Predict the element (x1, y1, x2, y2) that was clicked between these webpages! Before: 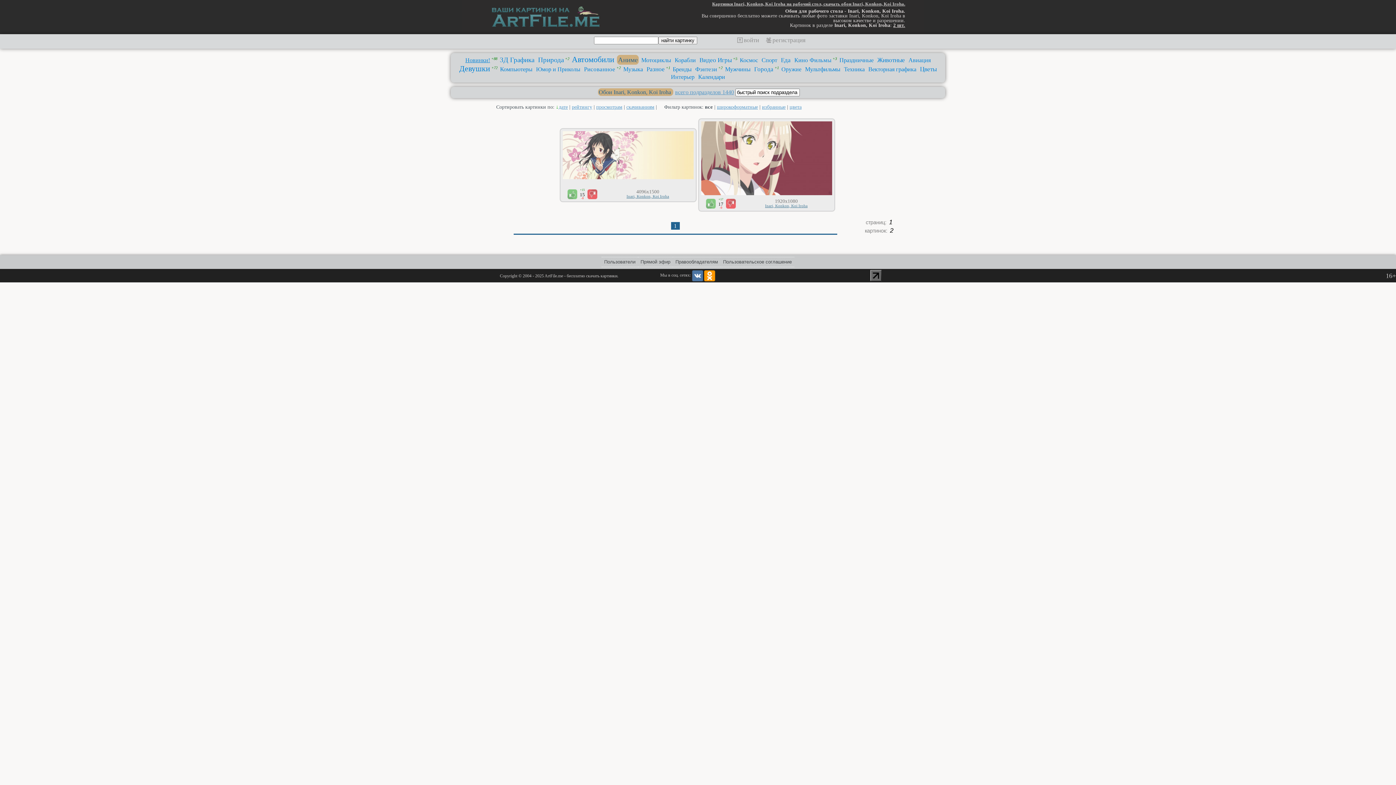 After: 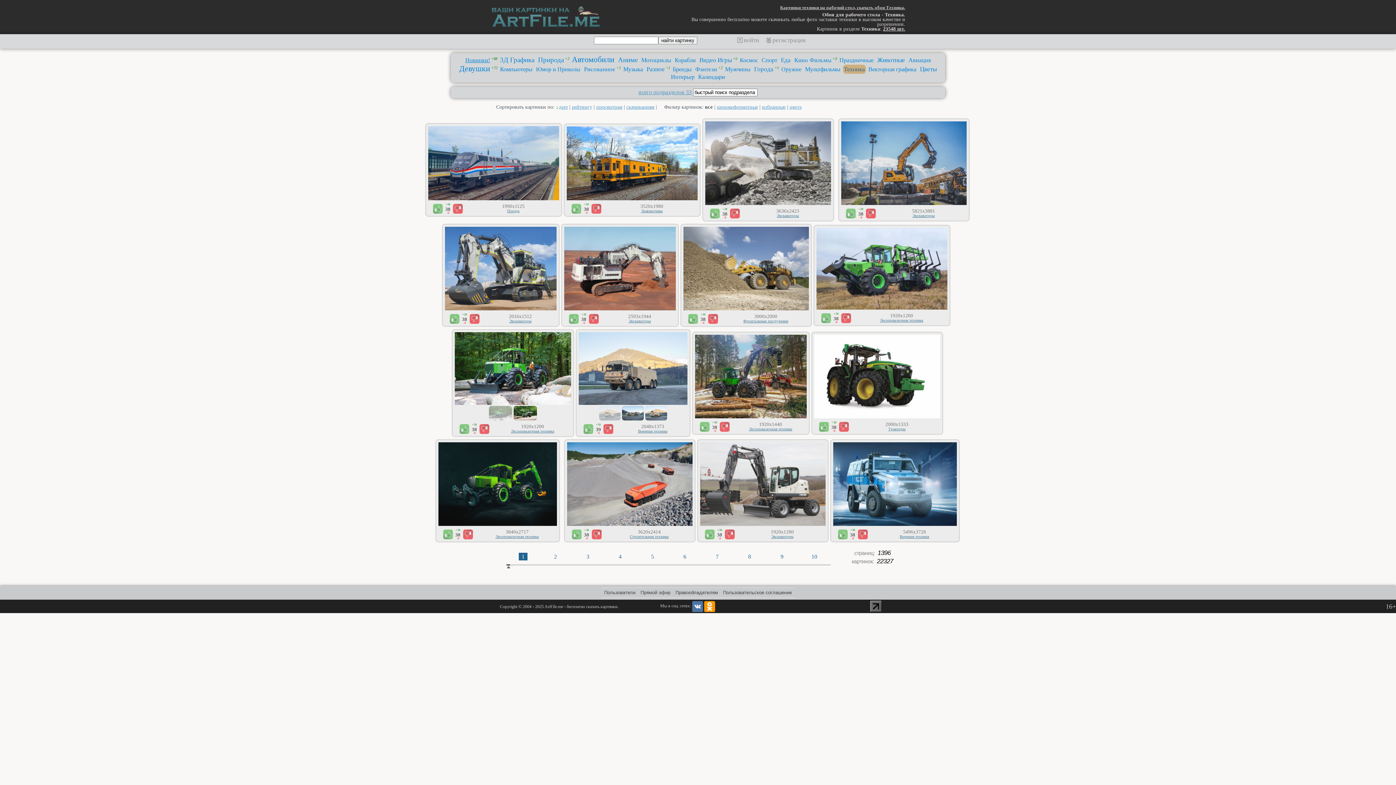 Action: bbox: (843, 64, 866, 73) label: Техника